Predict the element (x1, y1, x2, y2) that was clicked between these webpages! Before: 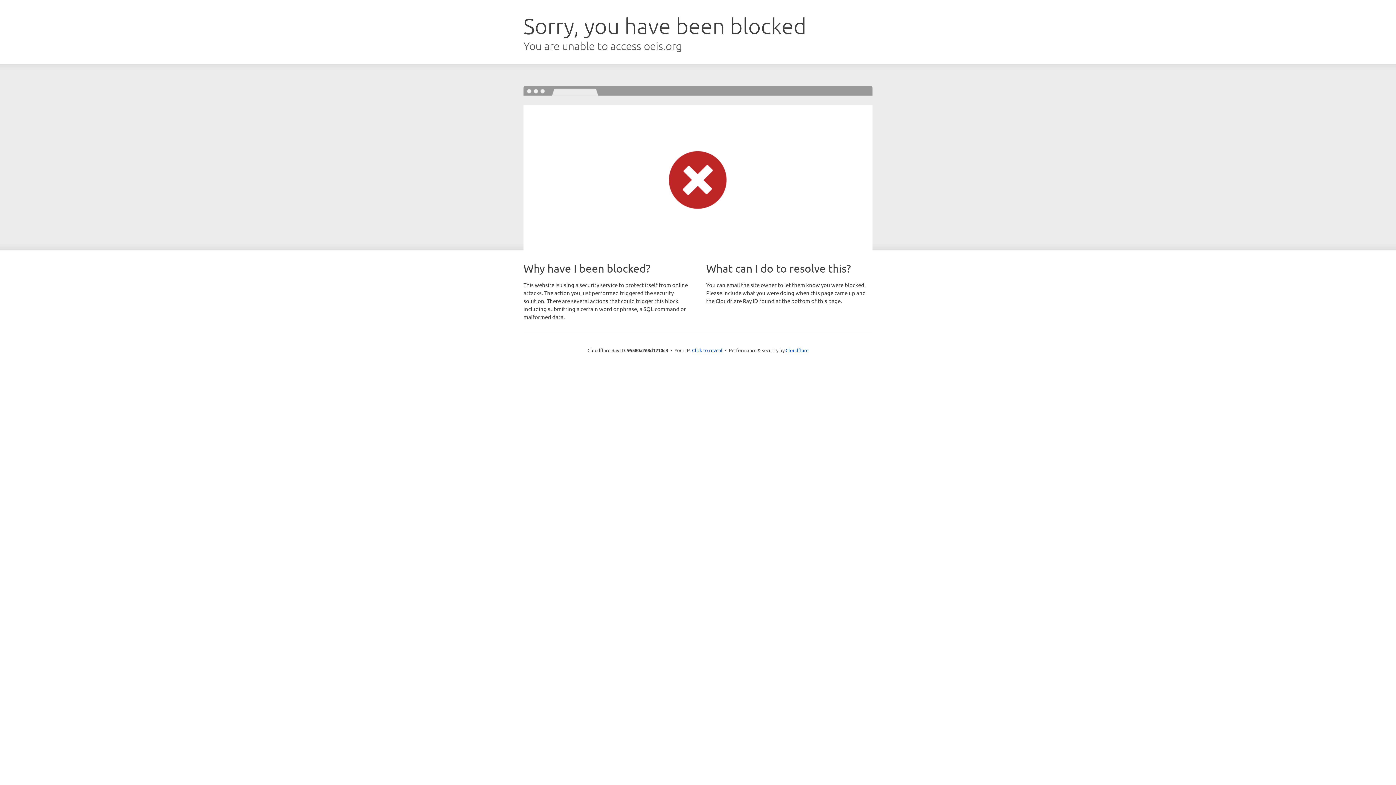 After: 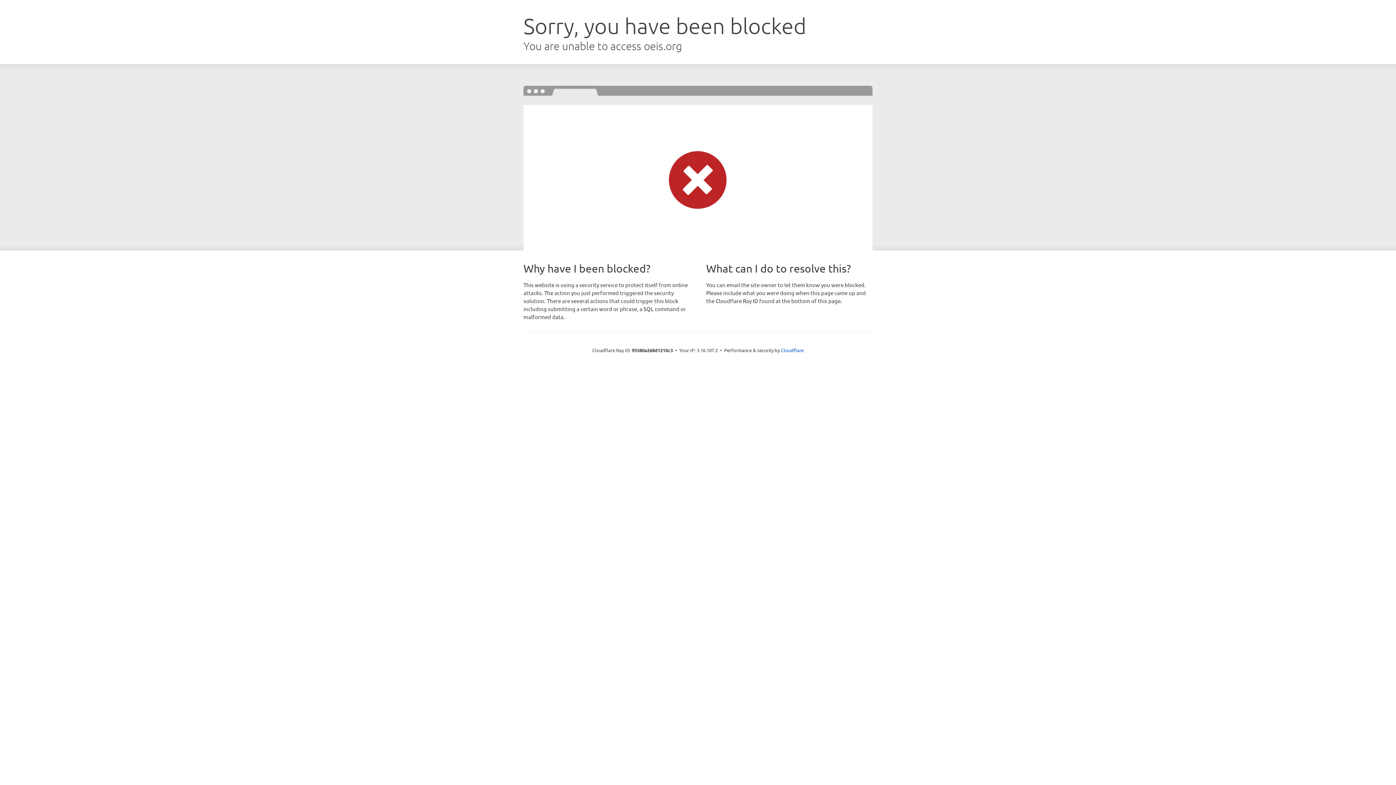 Action: bbox: (692, 346, 722, 353) label: Click to reveal